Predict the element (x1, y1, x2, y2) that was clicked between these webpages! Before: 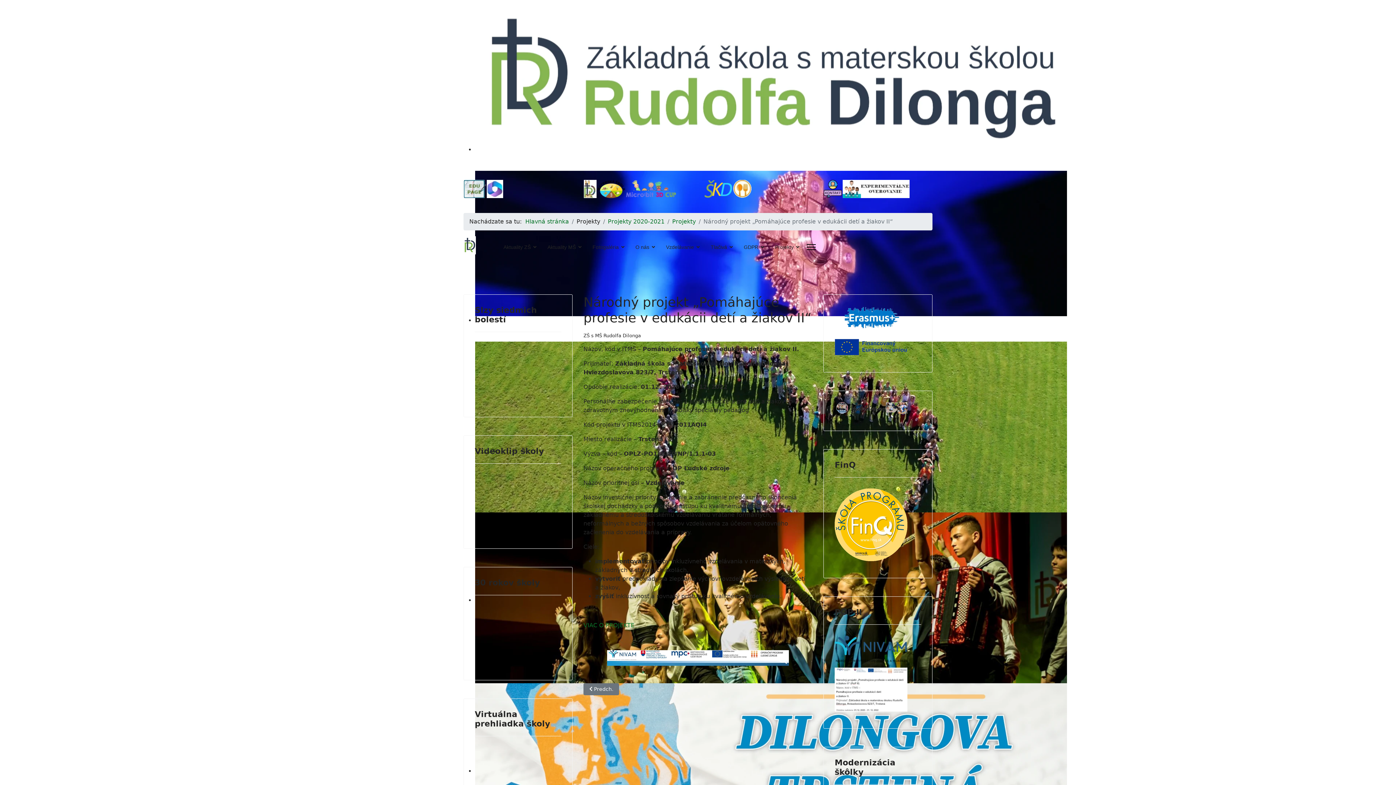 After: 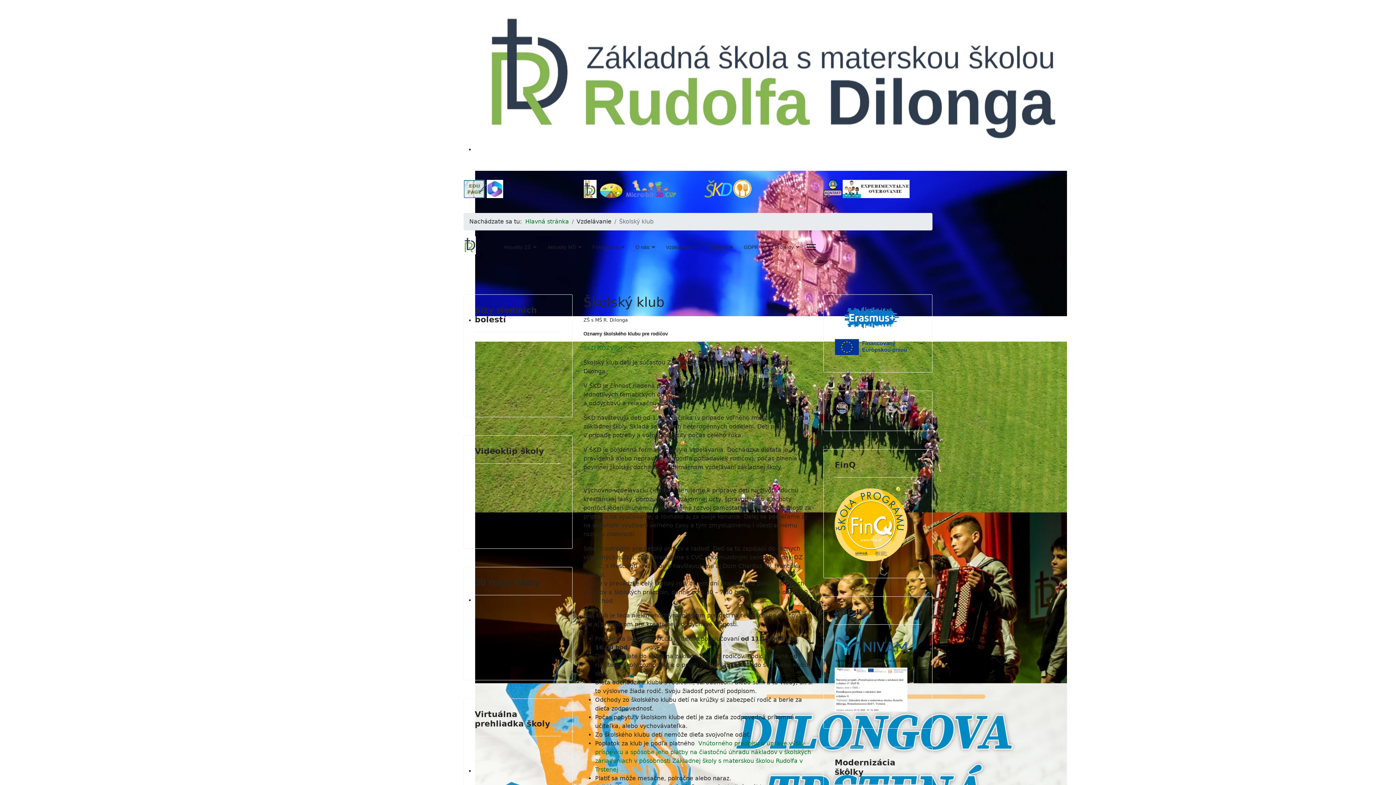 Action: bbox: (704, 180, 732, 198)